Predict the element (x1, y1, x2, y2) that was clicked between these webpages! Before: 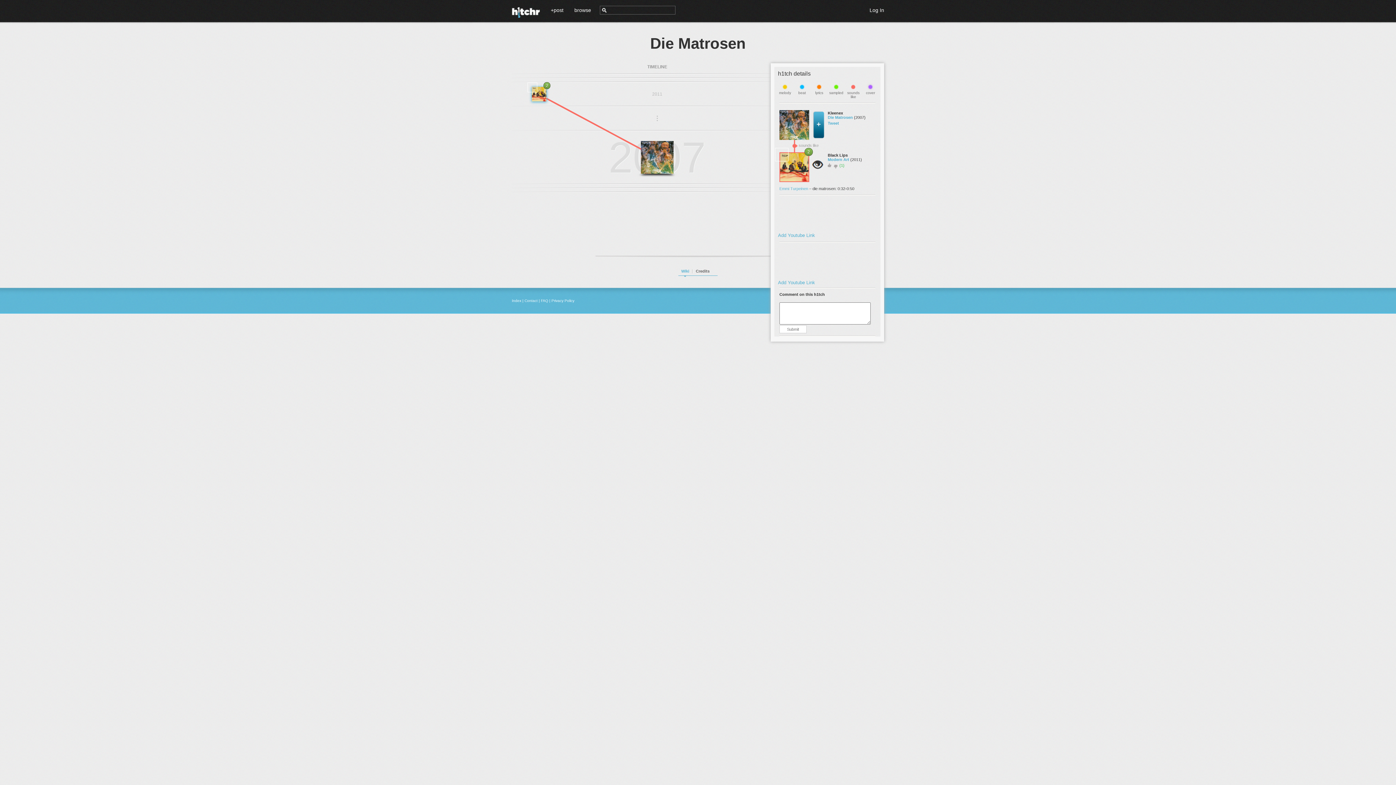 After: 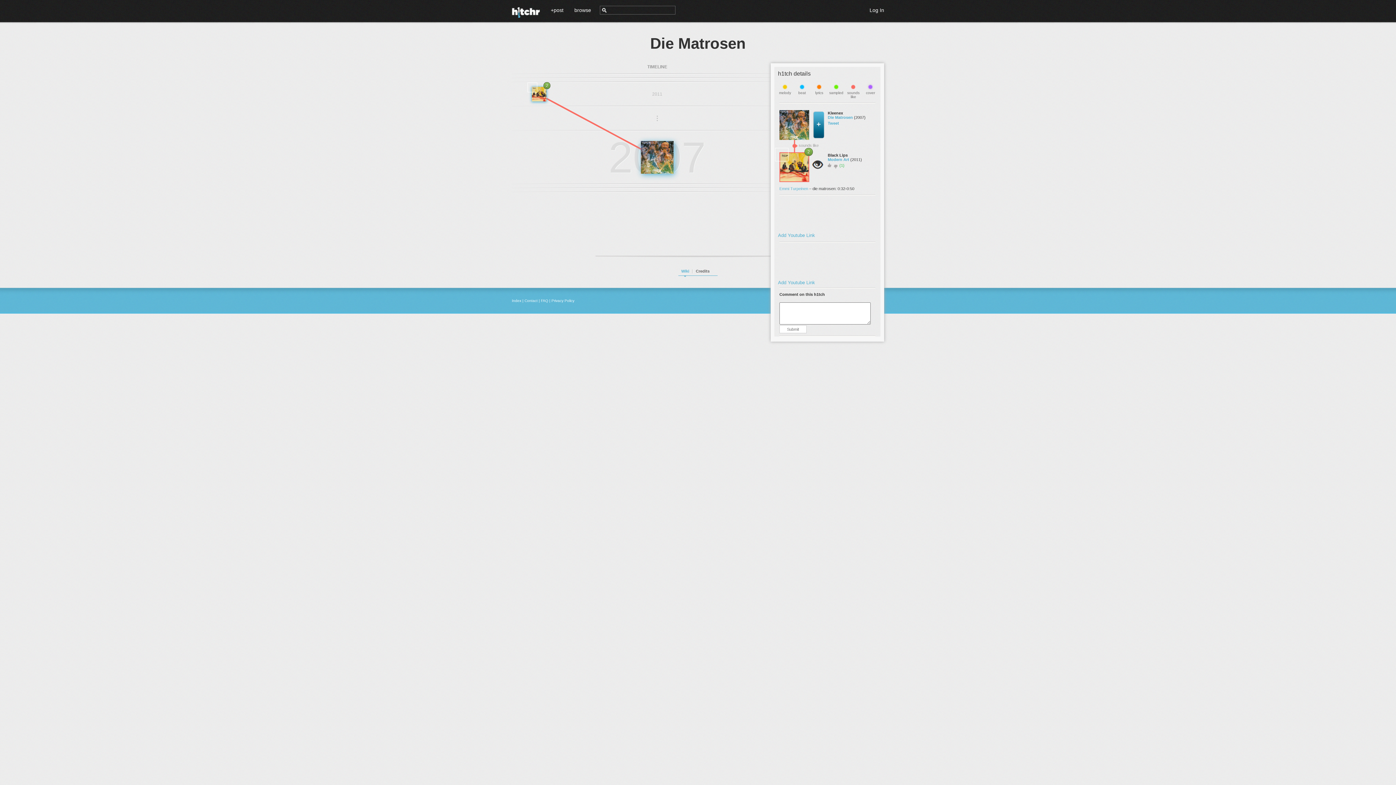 Action: bbox: (641, 141, 673, 173)